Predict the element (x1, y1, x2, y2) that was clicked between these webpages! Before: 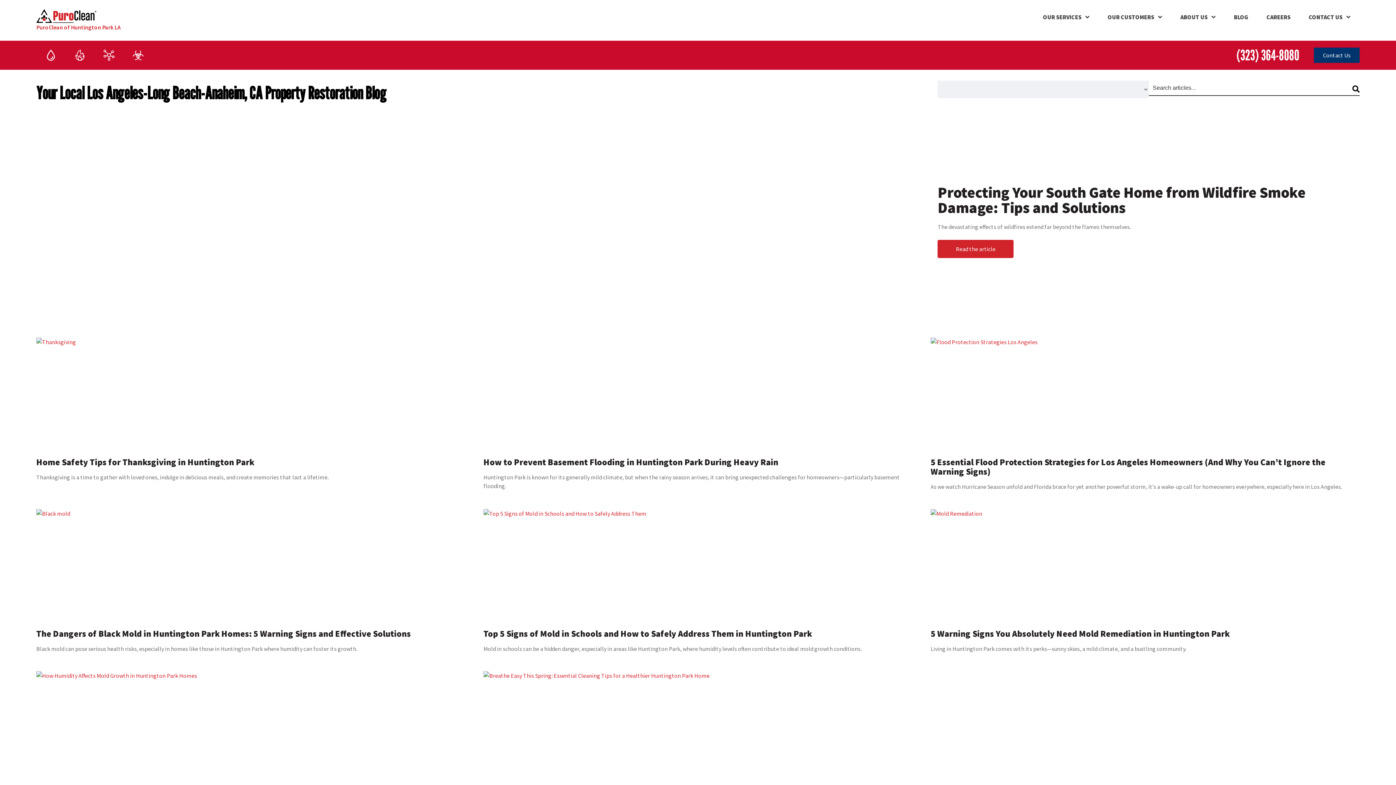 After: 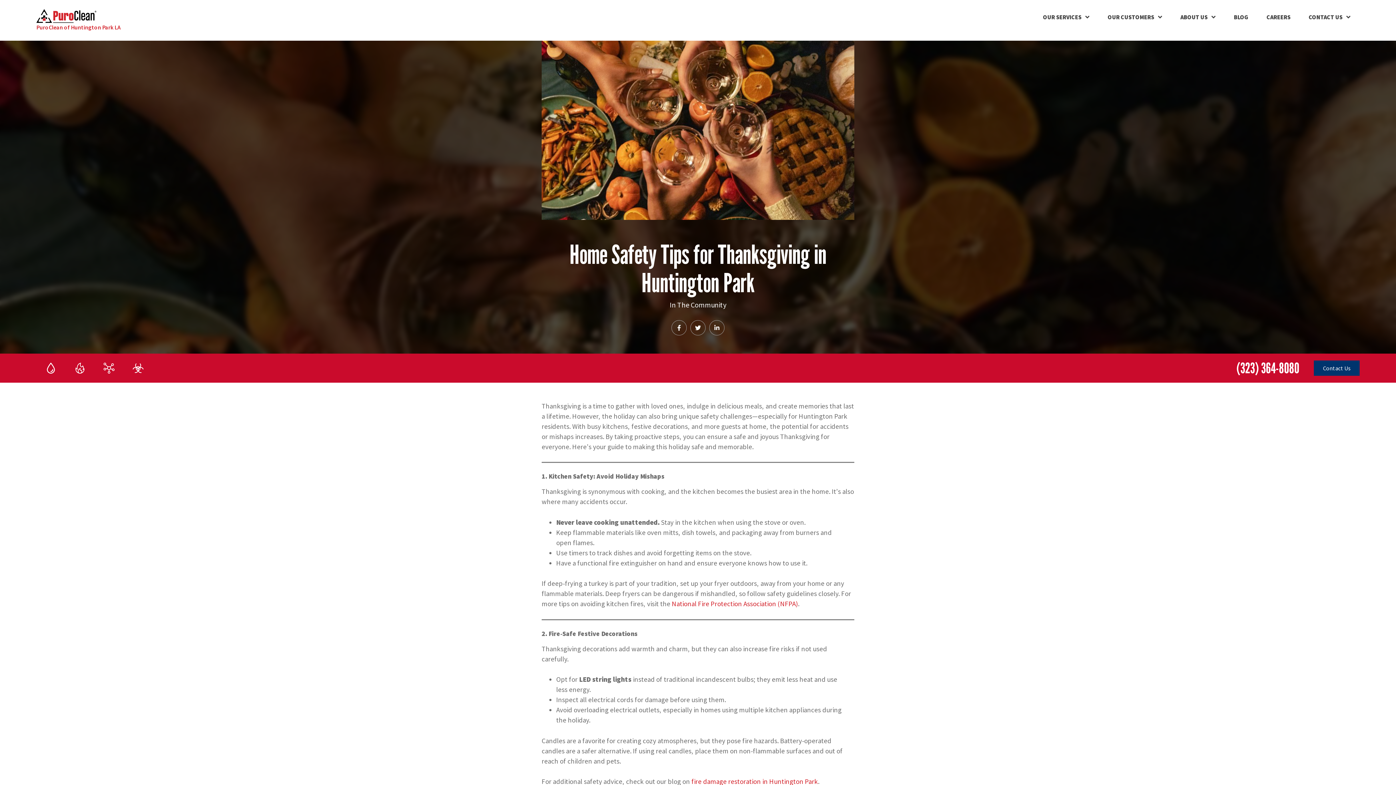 Action: label: Home Safety Tips for Thanksgiving in Huntington Park

Thanksgiving is a time to gather with loved ones, indulge in delicious meals, and create memories that last a lifetime. bbox: (36, 337, 465, 481)